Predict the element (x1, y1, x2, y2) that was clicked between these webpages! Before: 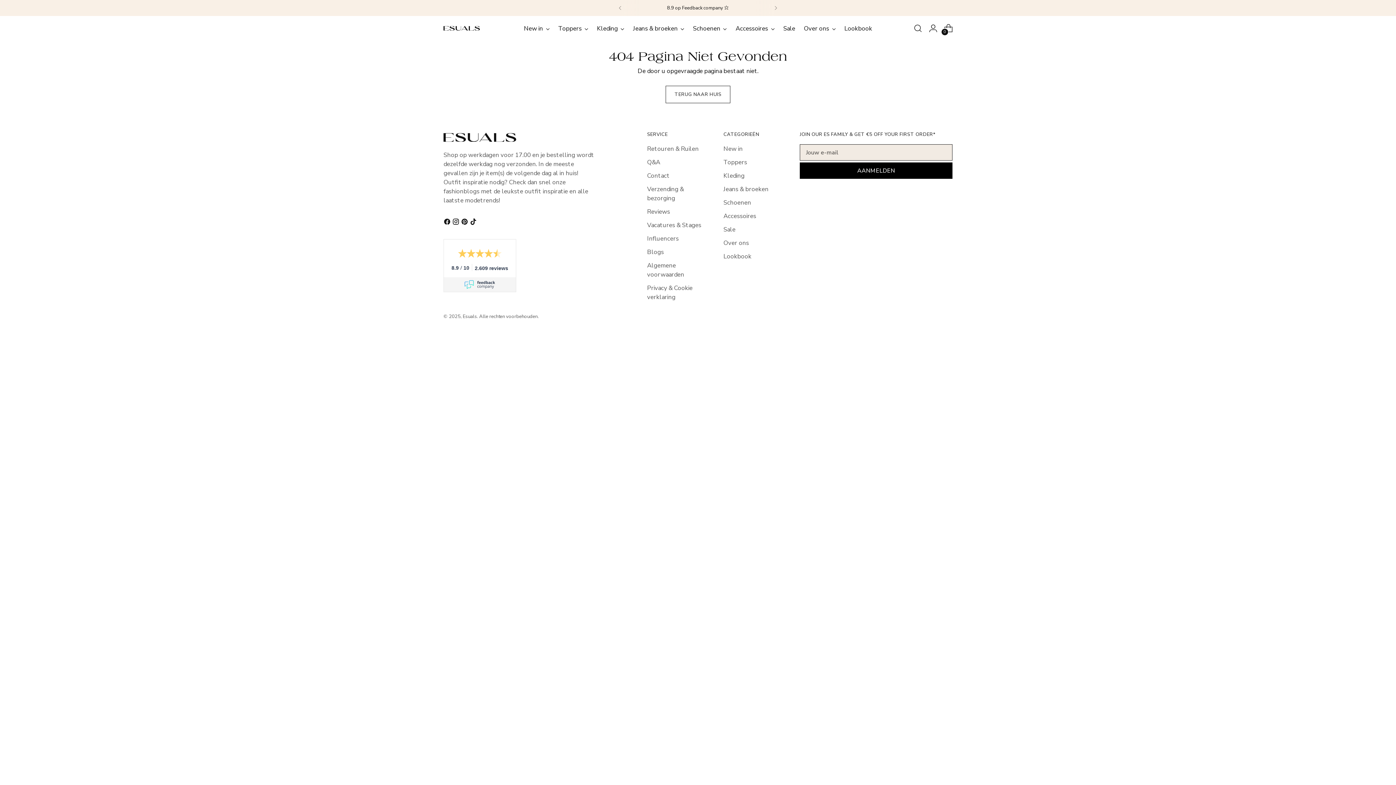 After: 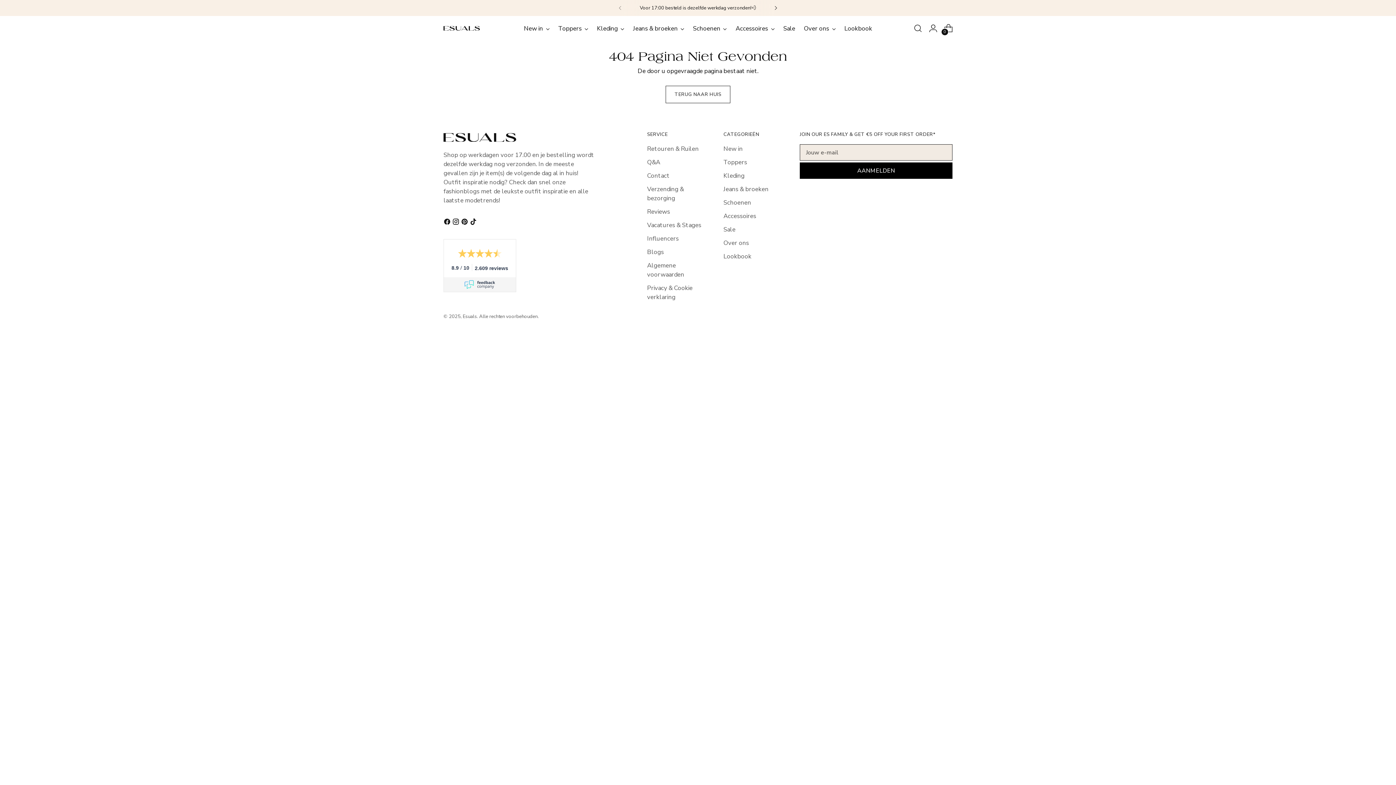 Action: bbox: (768, 0, 784, 16)